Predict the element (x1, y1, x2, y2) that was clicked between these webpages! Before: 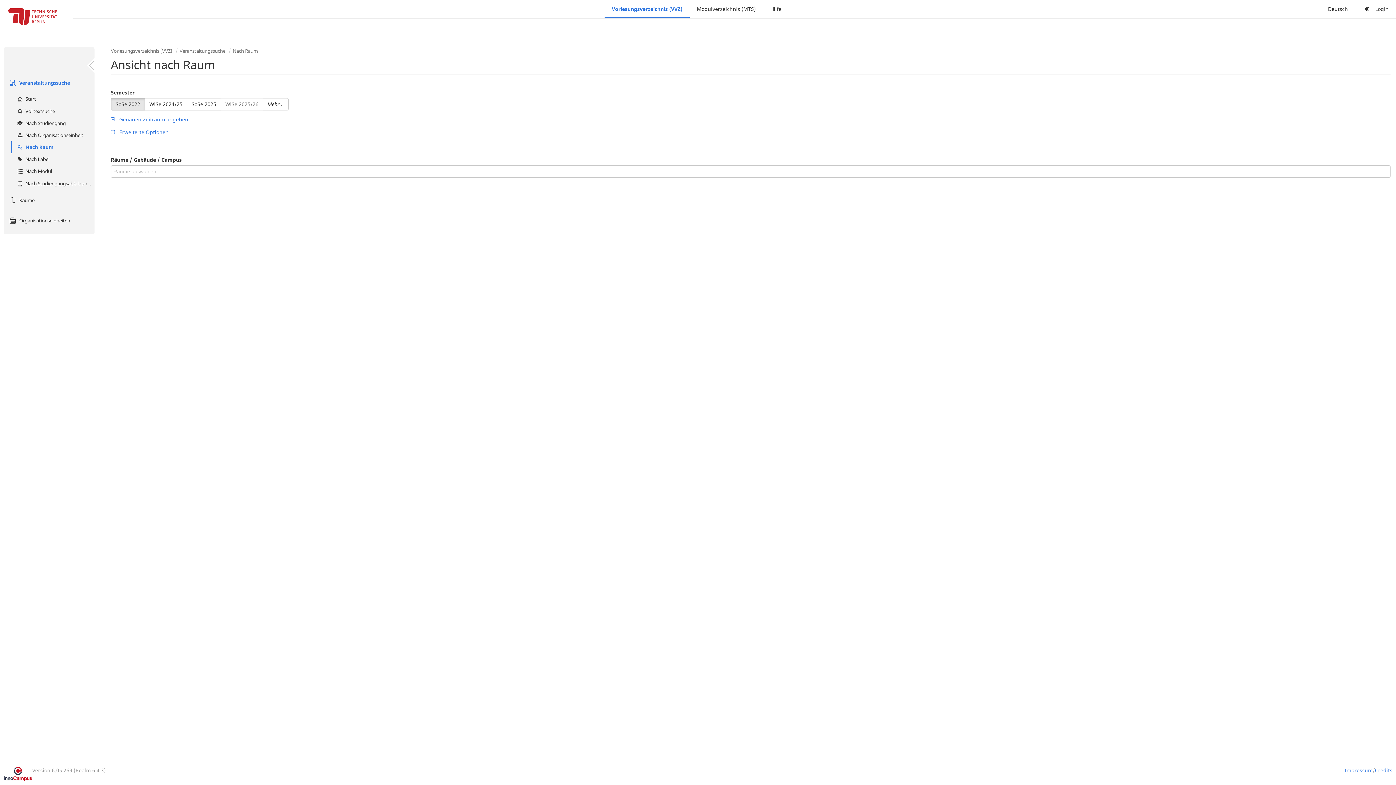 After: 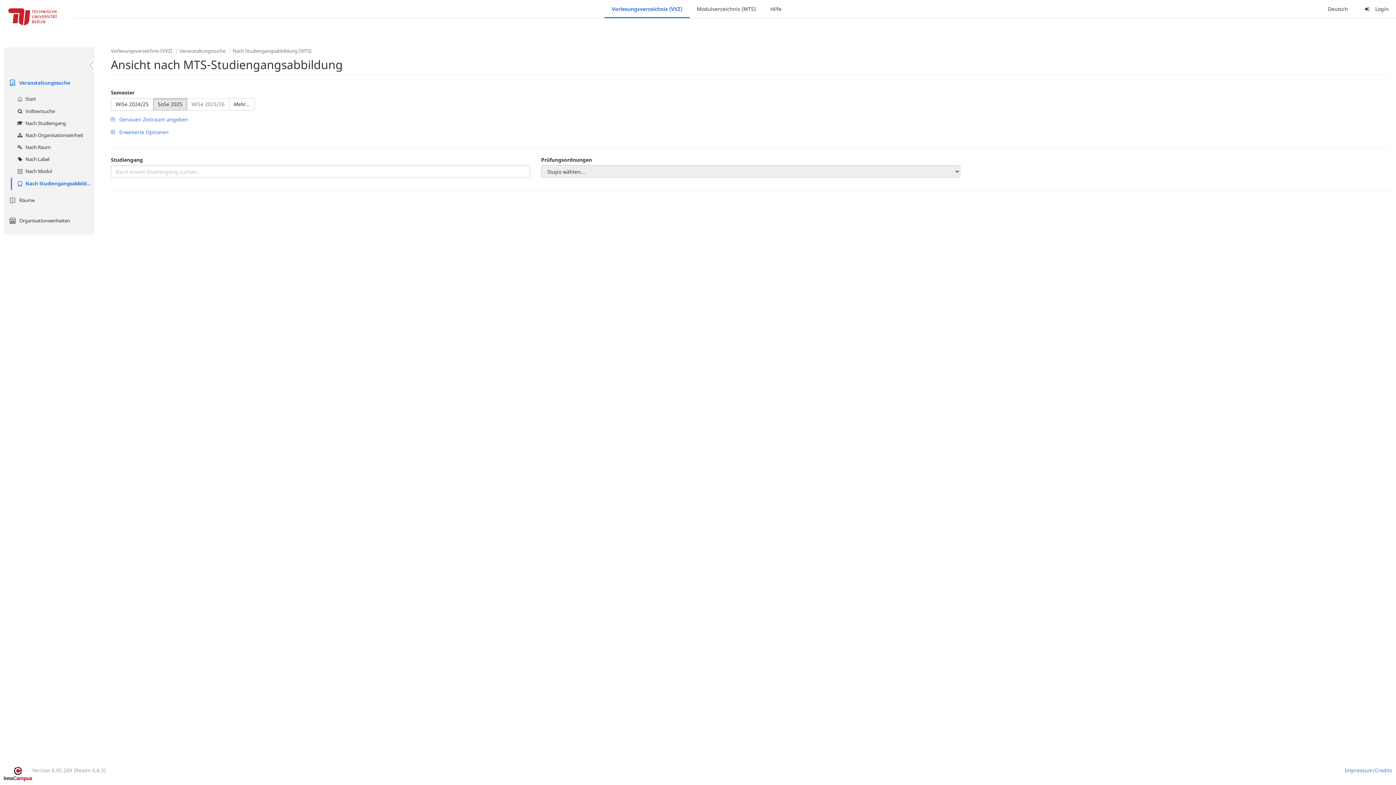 Action: bbox: (10, 177, 94, 190) label:  Nach Studiengangsabbildung (MTS)